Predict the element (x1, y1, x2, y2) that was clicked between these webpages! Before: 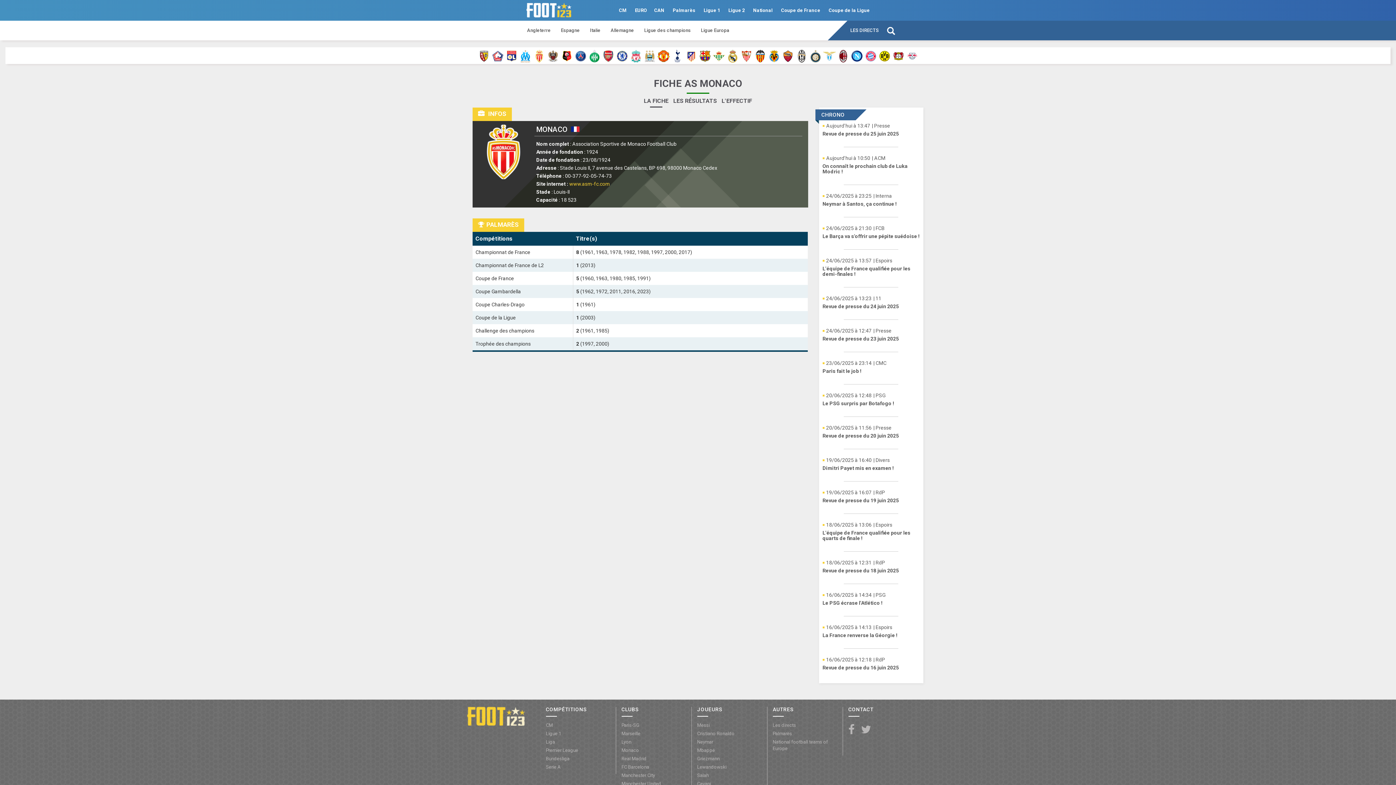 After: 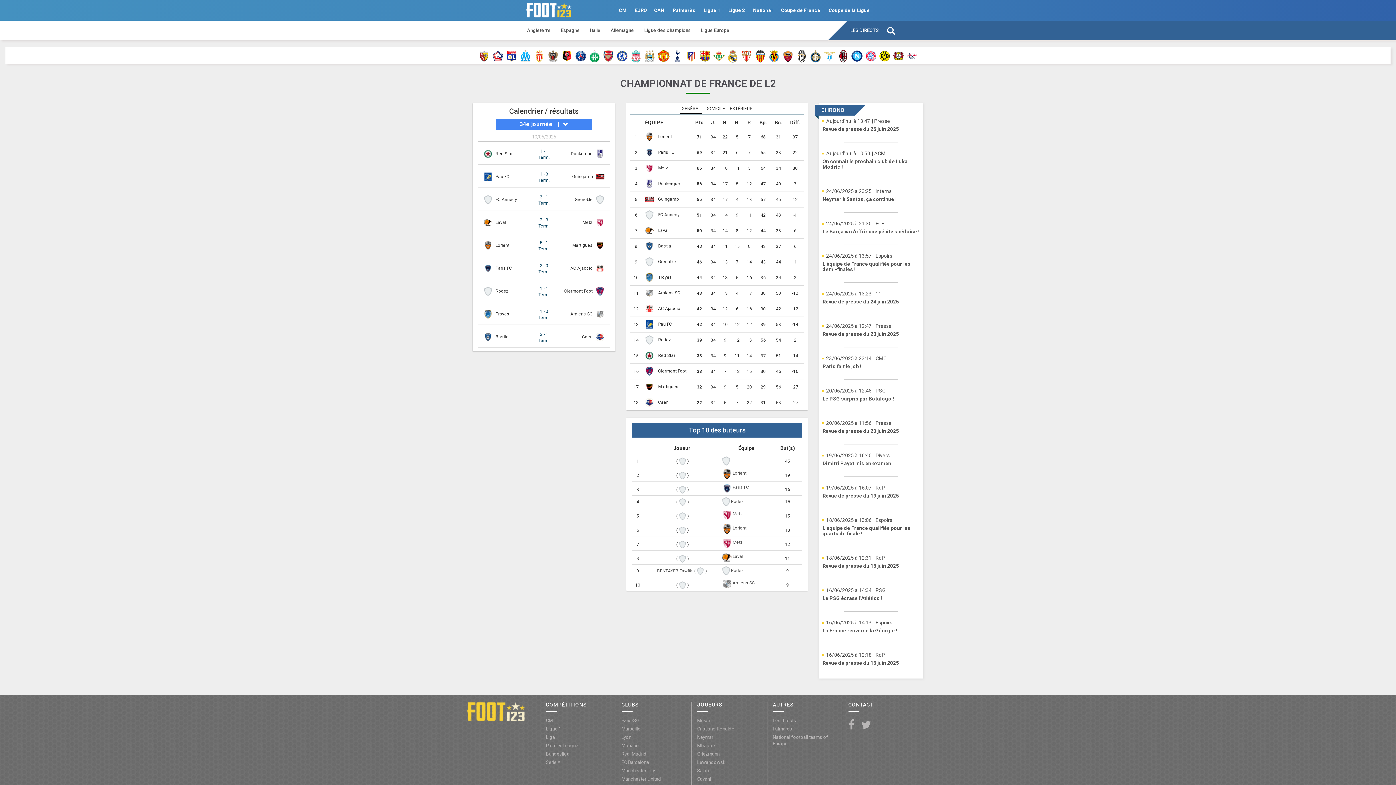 Action: bbox: (724, 0, 748, 21) label: Ligue 2